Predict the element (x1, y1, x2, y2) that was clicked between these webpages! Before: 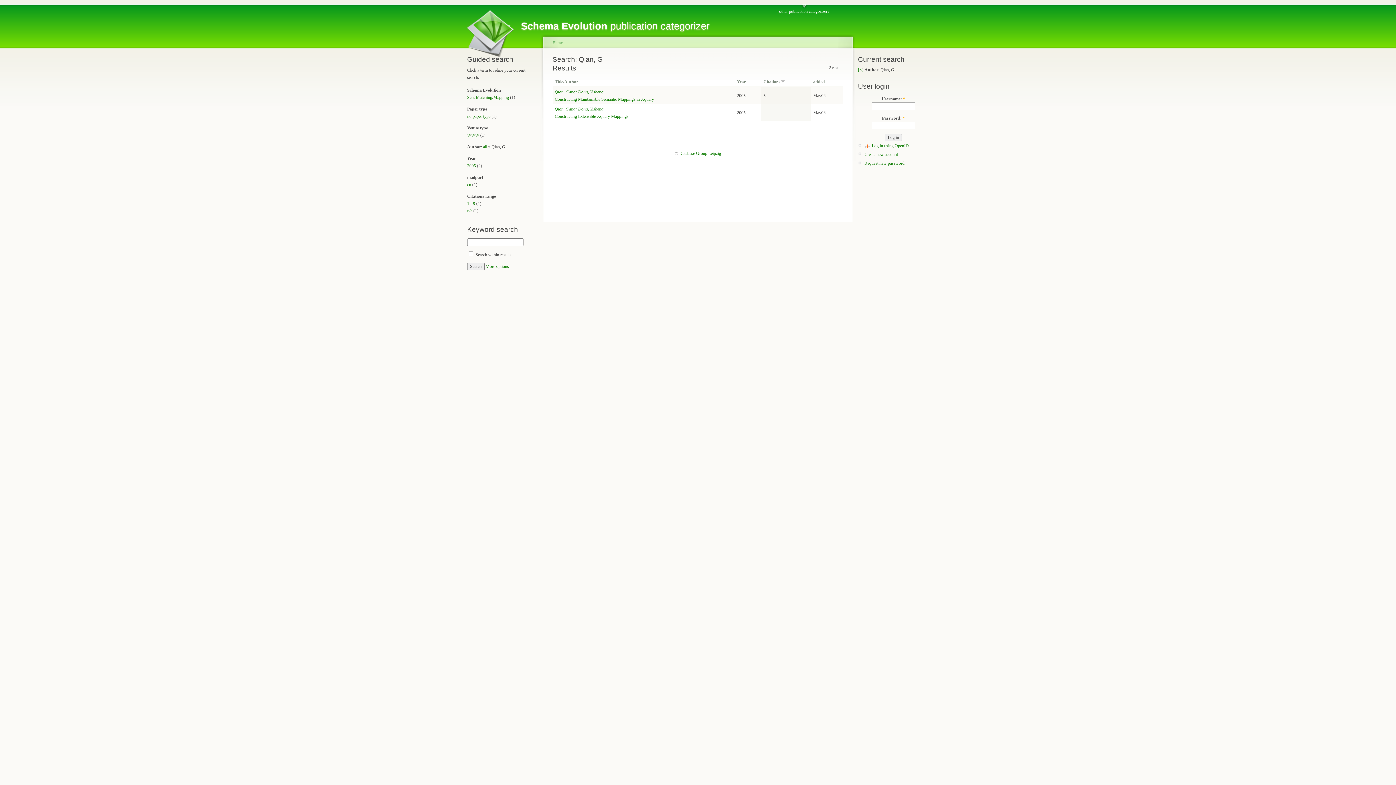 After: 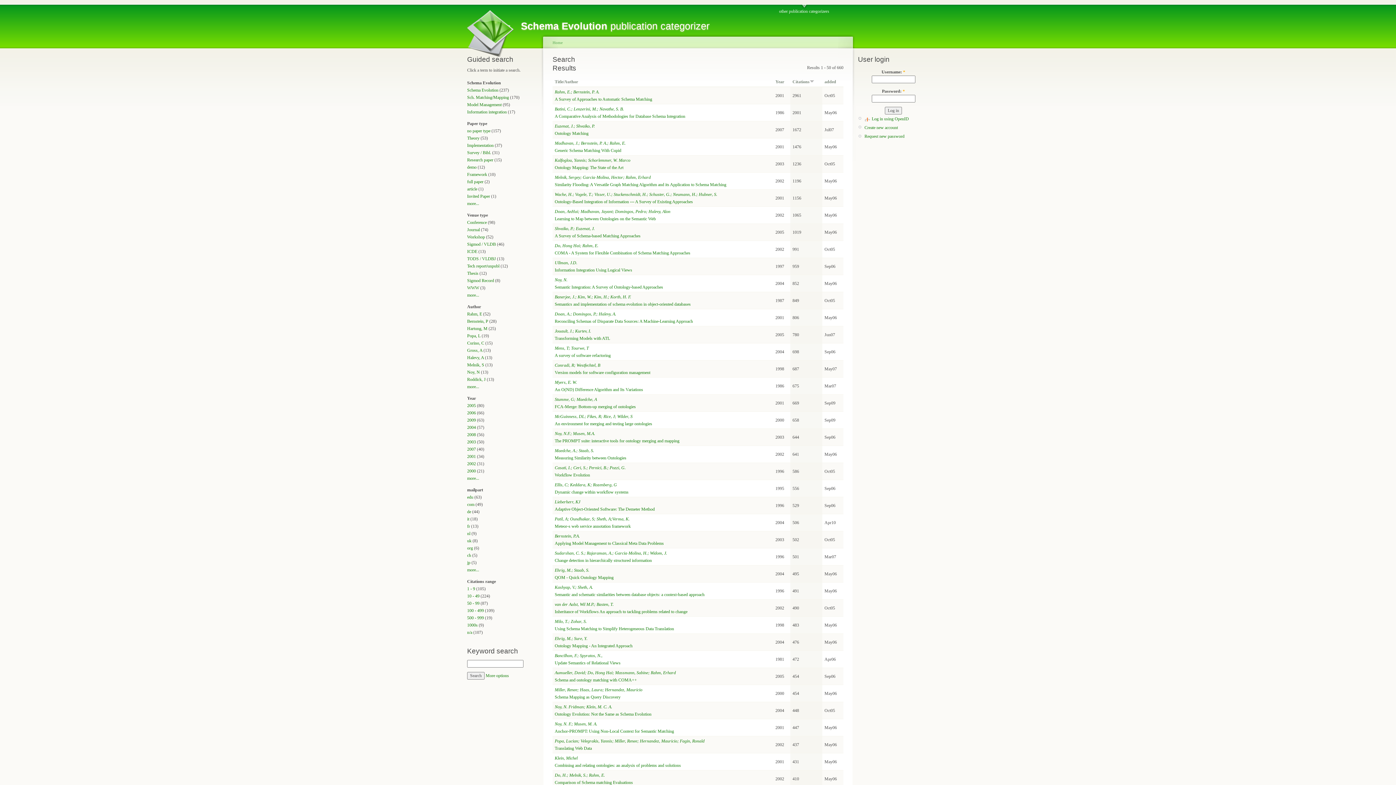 Action: label: all bbox: (483, 144, 487, 149)